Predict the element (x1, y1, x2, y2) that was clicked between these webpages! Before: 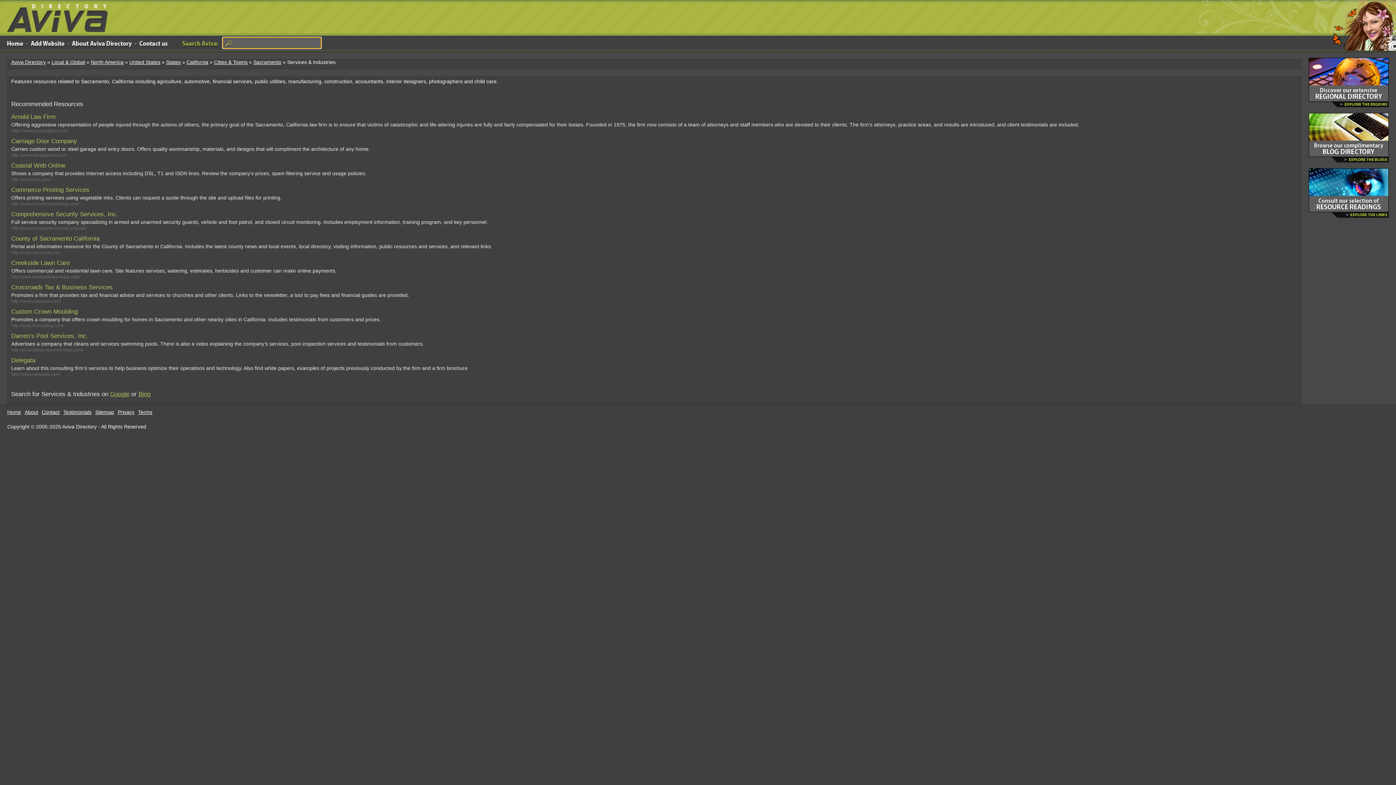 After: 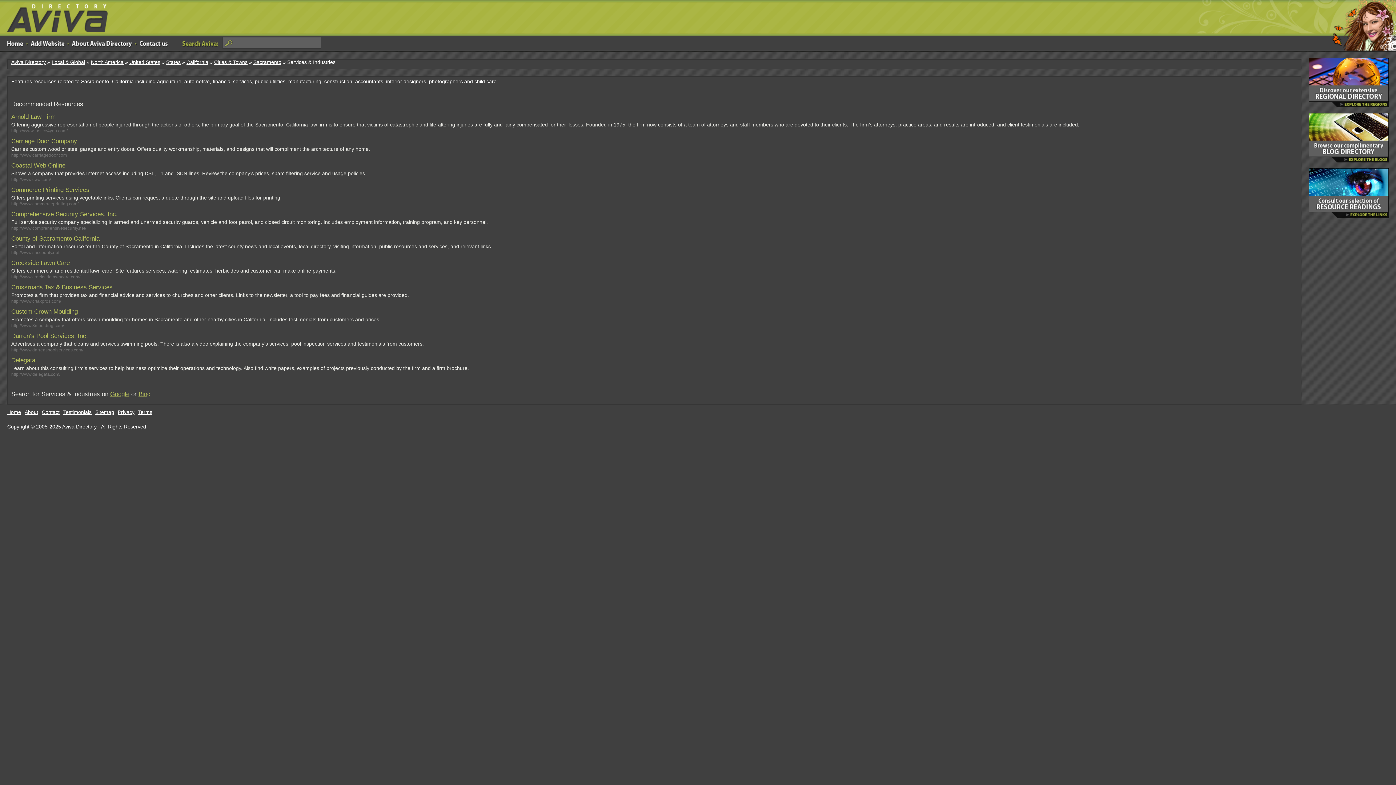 Action: bbox: (25, 35, 29, 49)